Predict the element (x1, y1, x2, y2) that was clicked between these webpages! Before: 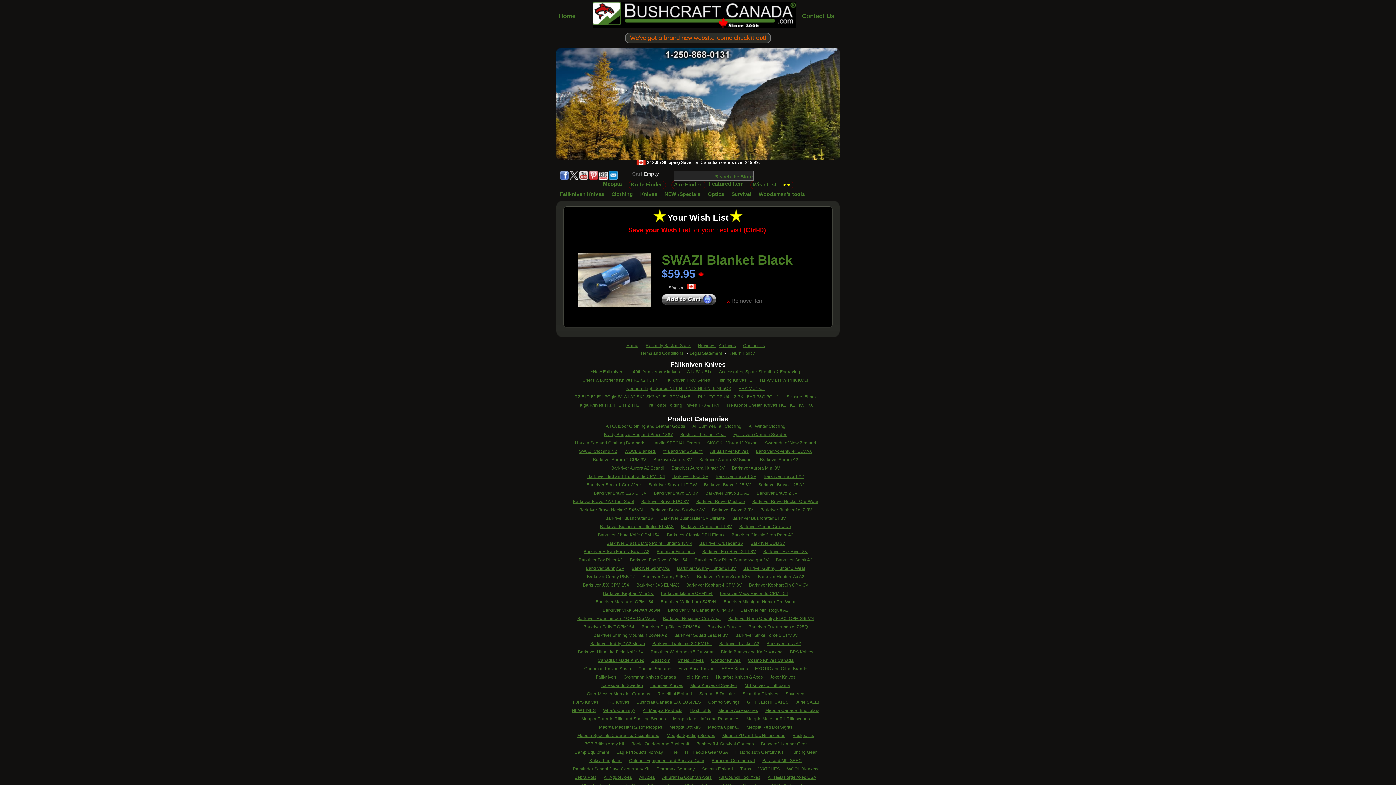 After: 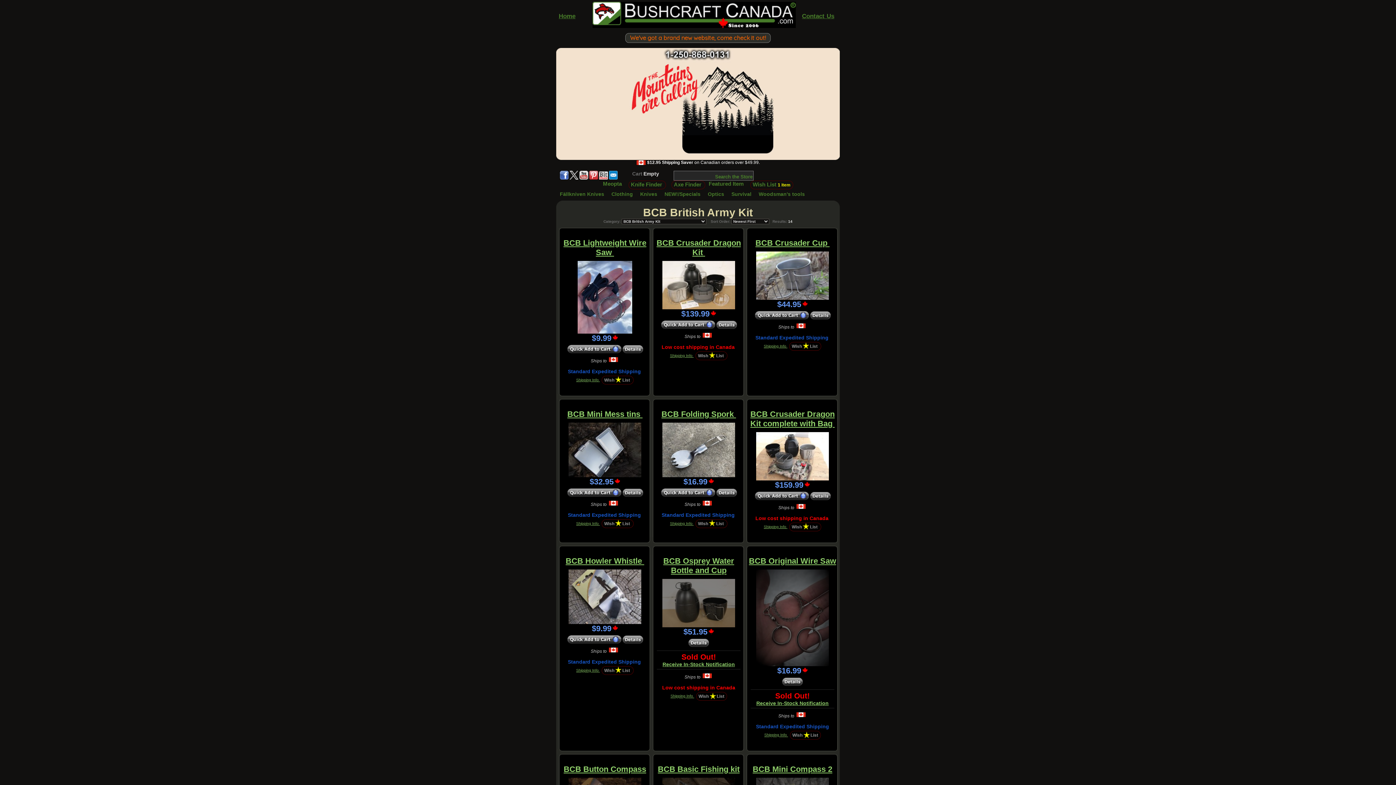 Action: bbox: (584, 741, 624, 747) label: BCB British Army Kit